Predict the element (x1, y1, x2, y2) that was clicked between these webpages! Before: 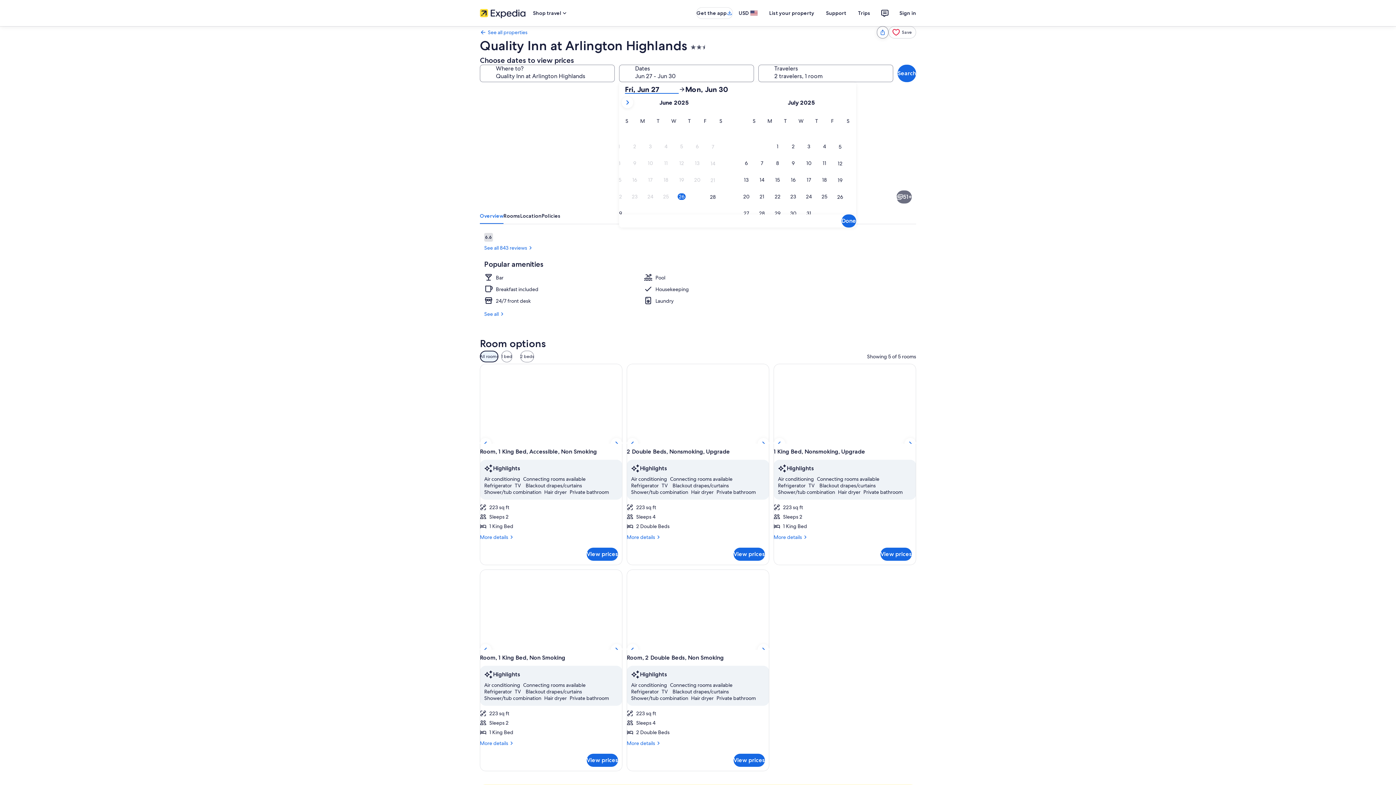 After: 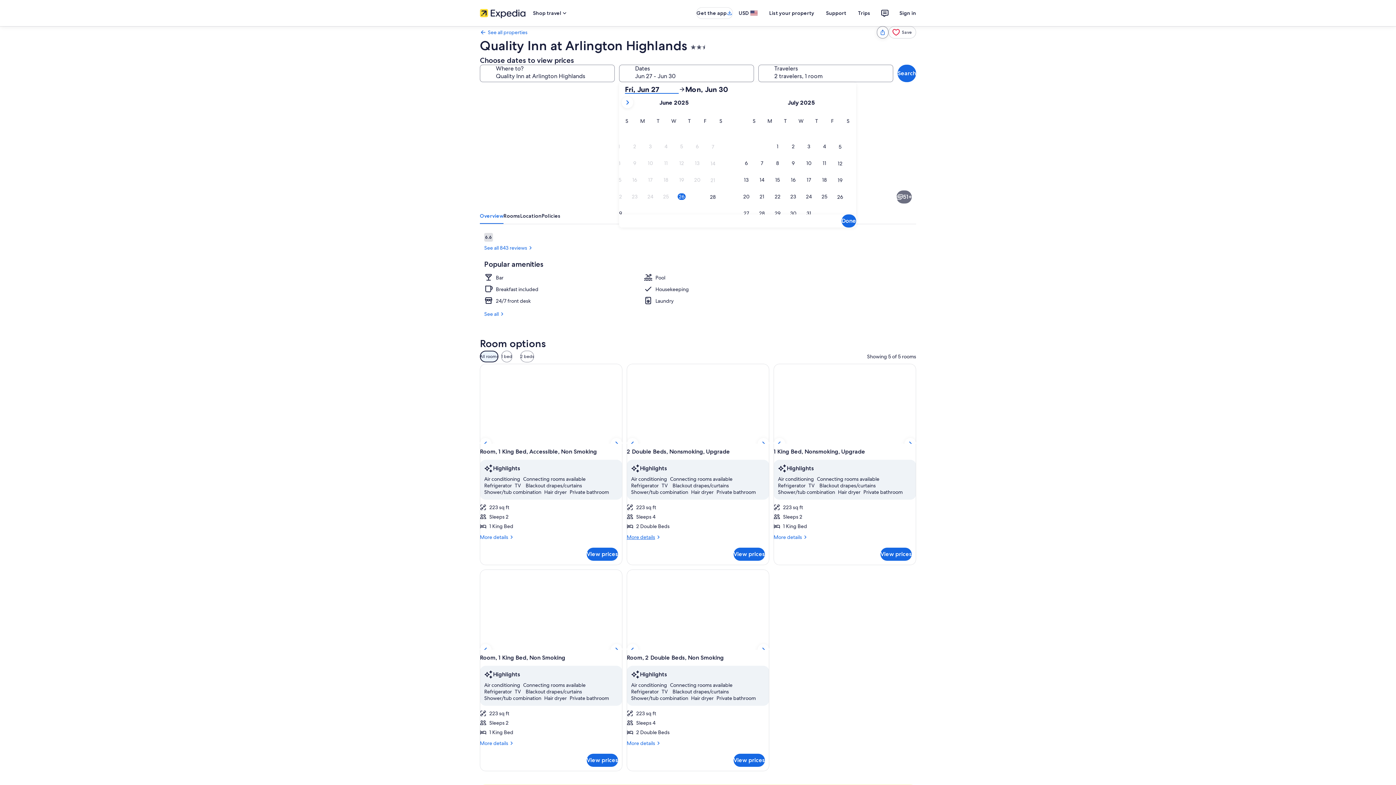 Action: label: More details
More details for 2 Double Beds, Nonsmoking, Upgrade bbox: (626, 534, 769, 540)